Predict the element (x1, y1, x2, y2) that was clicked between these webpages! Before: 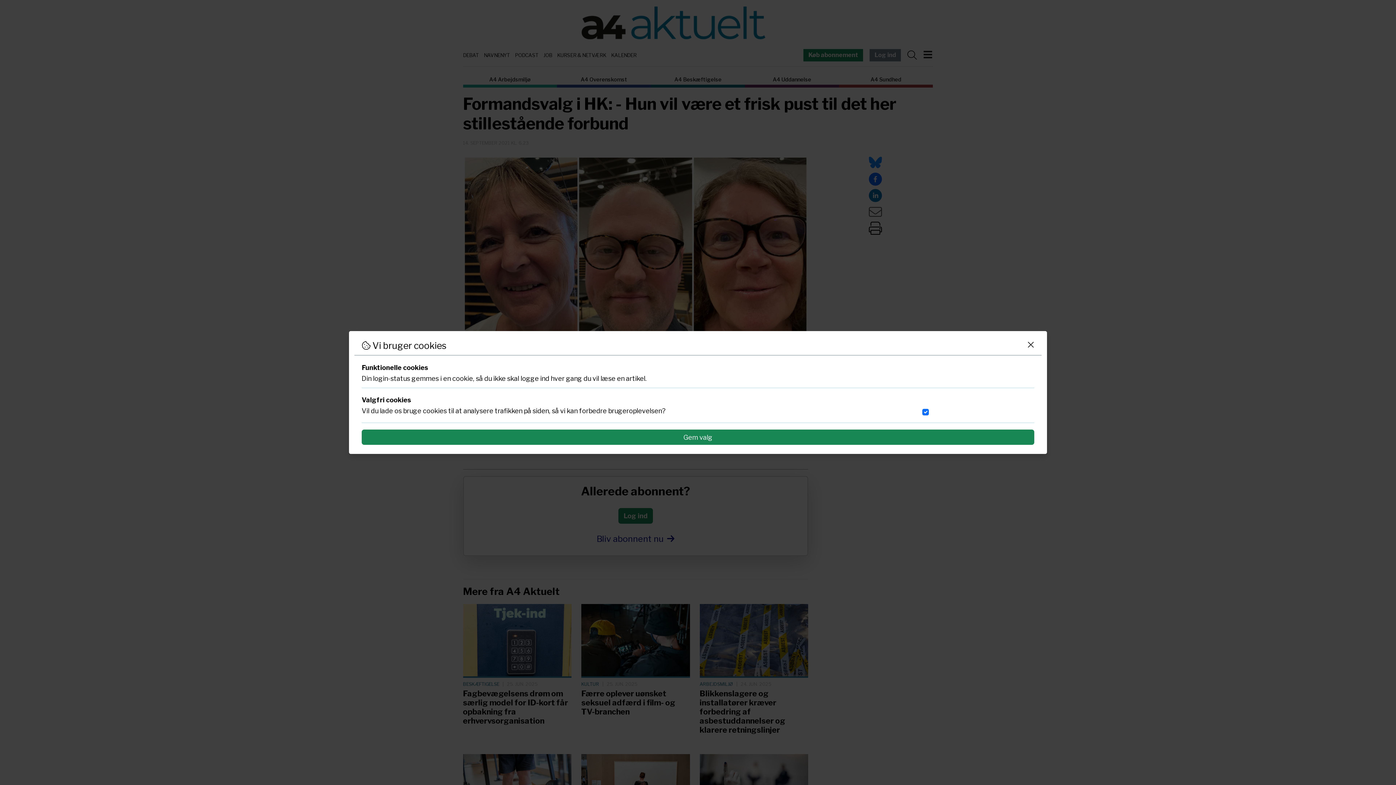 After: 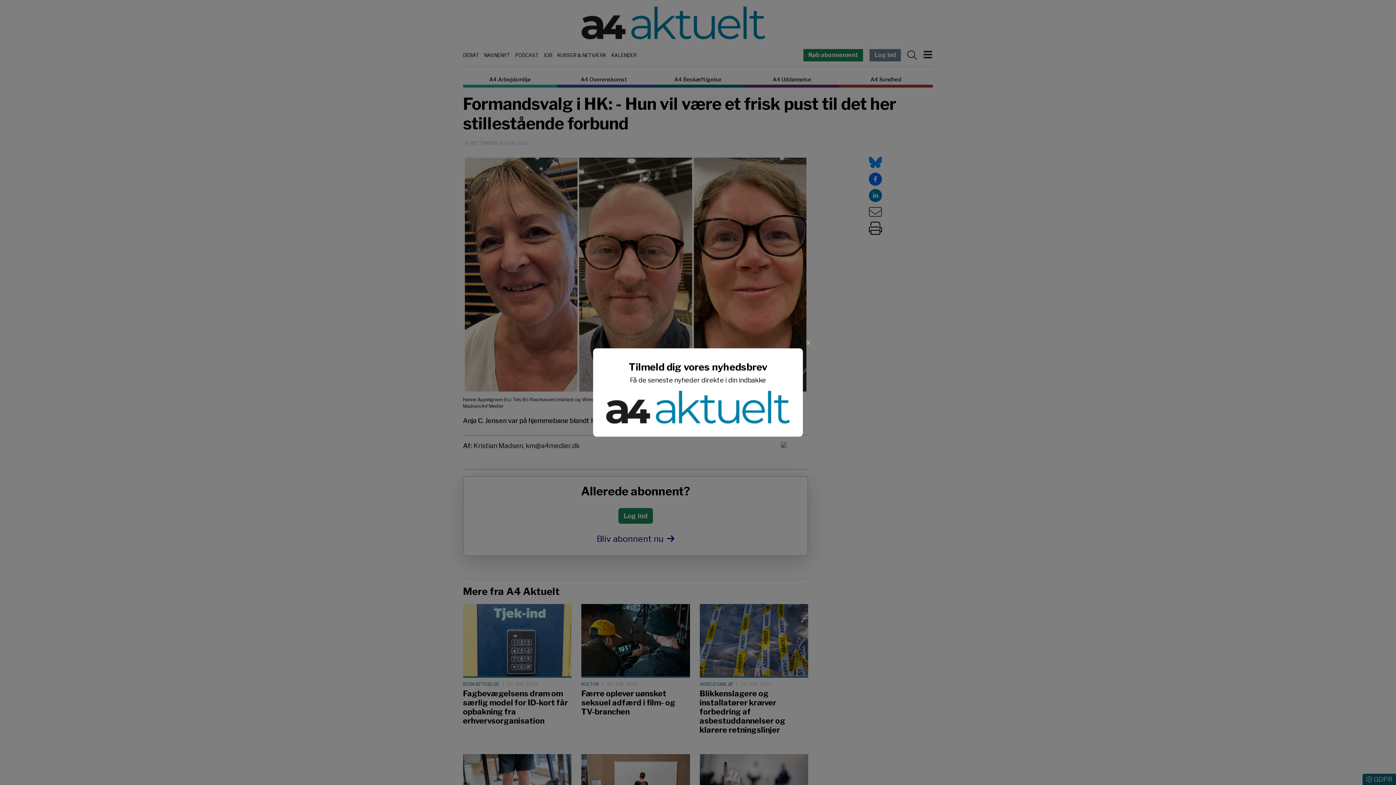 Action: bbox: (361, 429, 1034, 445) label: Gem valg